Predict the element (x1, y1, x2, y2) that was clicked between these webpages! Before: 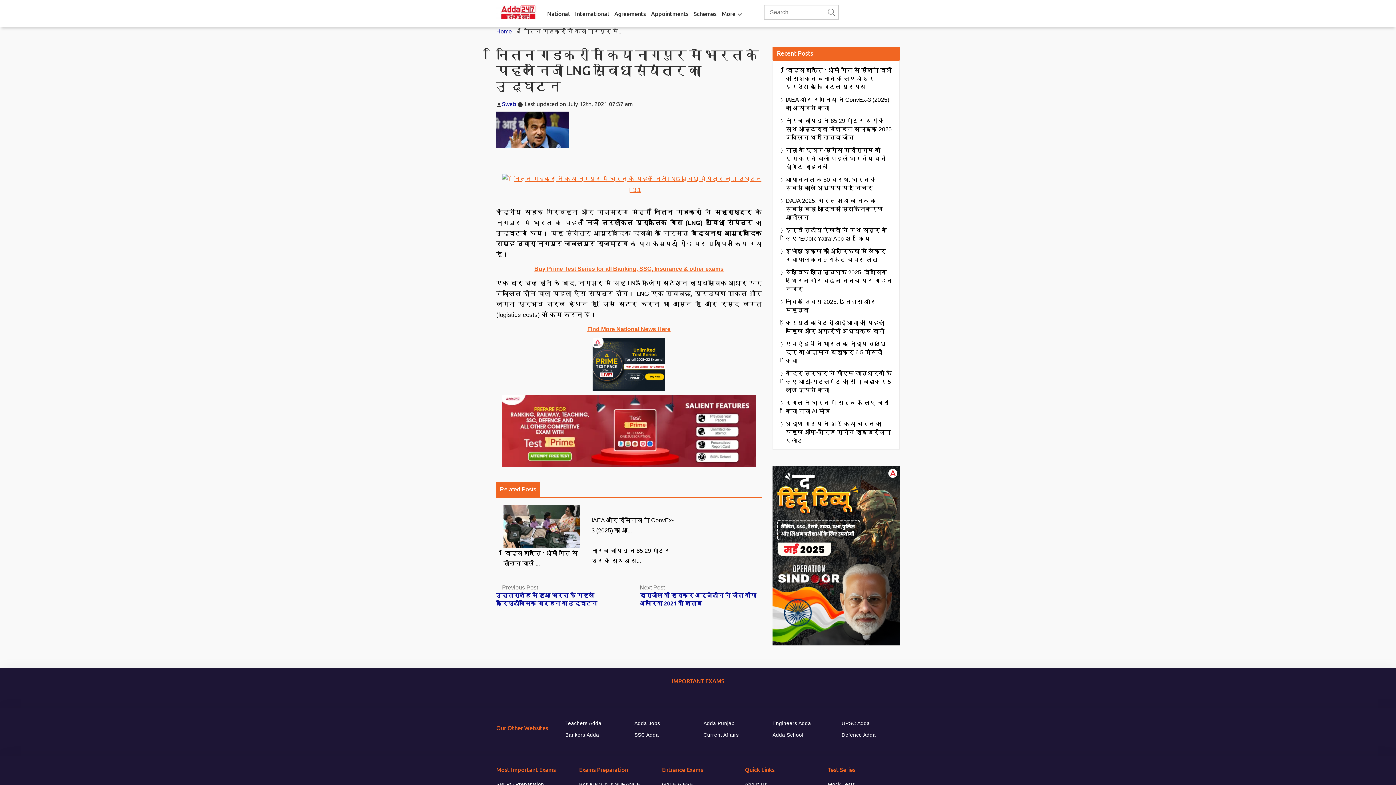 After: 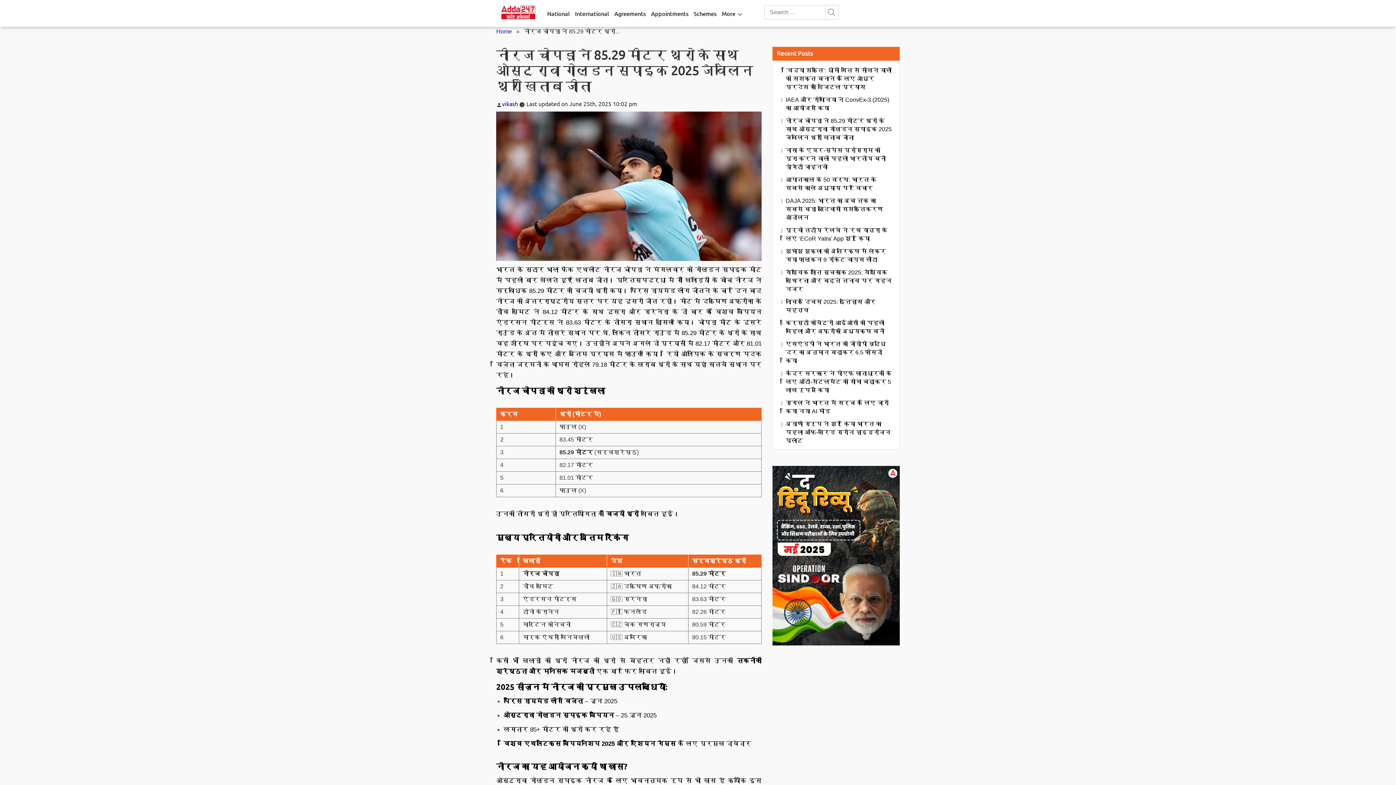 Action: label: नीरज चोपड़ा ने 85.29 मीटर थ्रो के साथ ओस्ट्रावा गोल्डन स्पाइक 2025 जेवलिन थ्रो खिताब जीता bbox: (785, 116, 892, 141)